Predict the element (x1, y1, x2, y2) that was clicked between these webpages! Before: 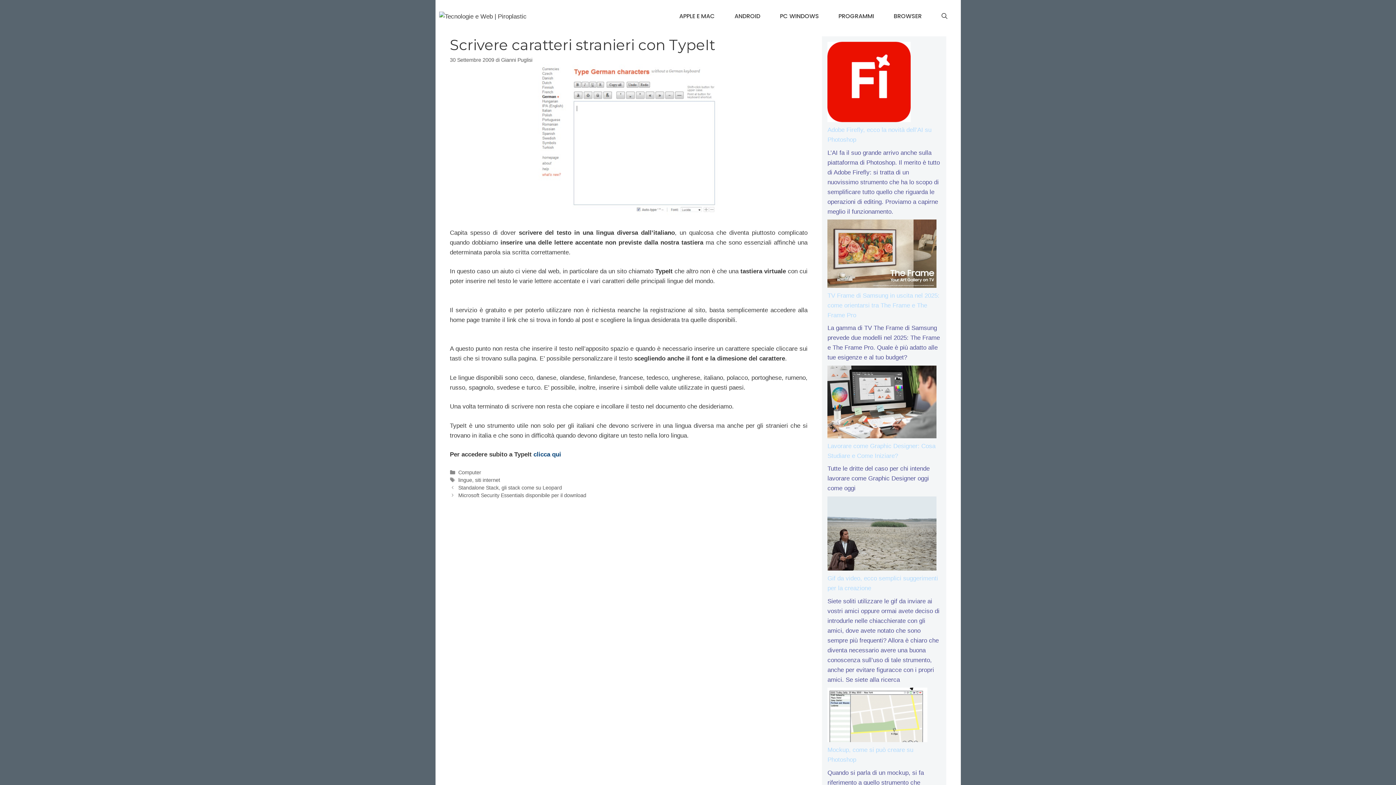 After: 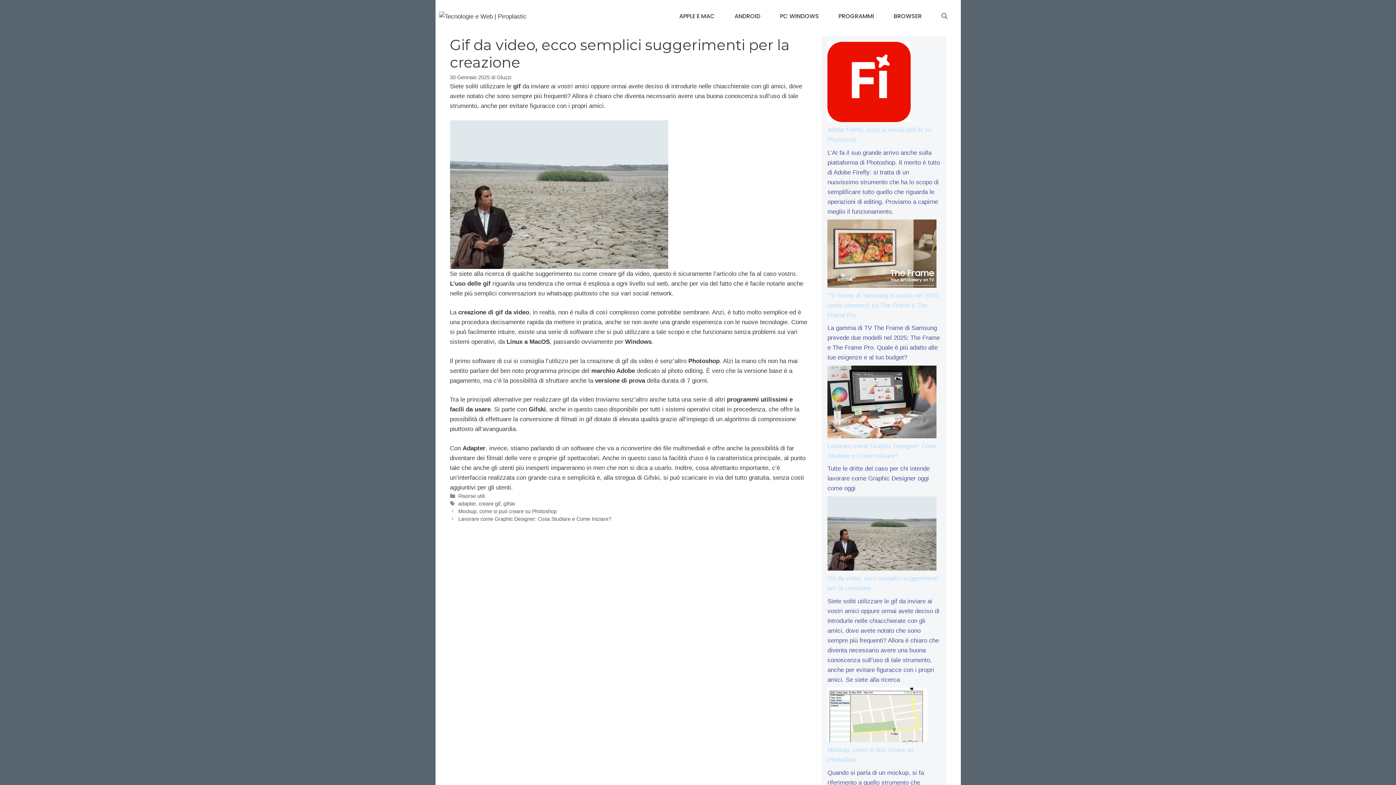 Action: bbox: (827, 496, 936, 573) label: Gif da video, ecco semplici suggerimenti per la creazione